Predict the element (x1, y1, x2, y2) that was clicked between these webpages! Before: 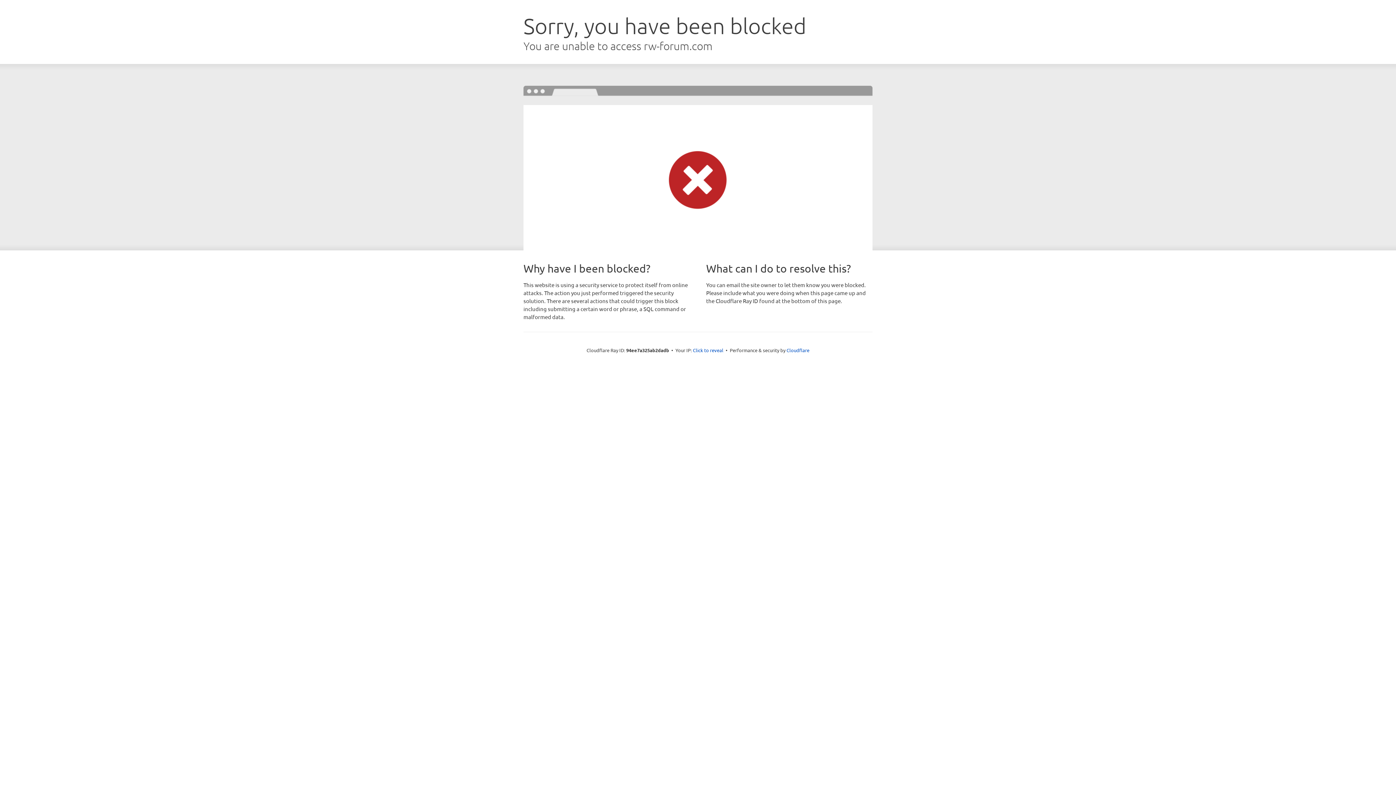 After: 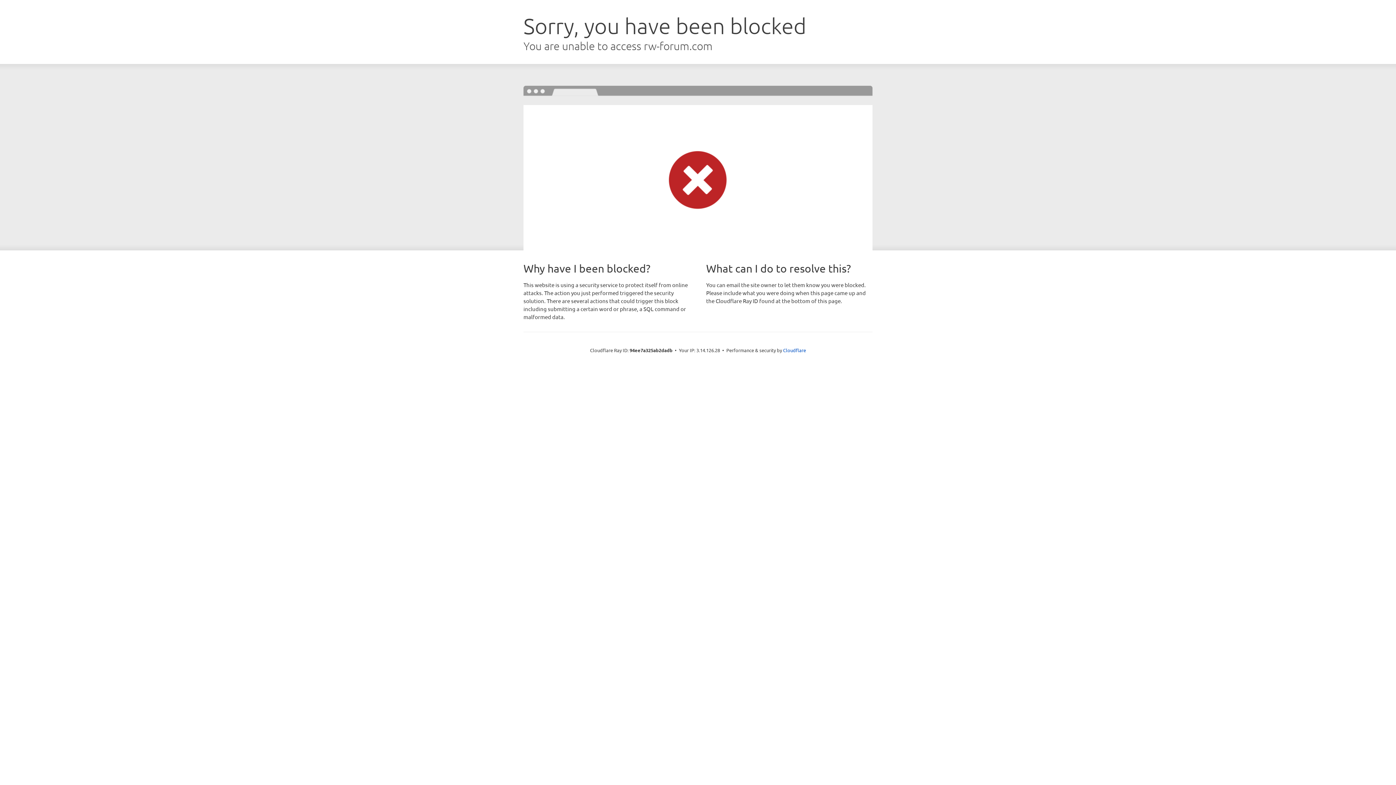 Action: bbox: (693, 346, 723, 353) label: Click to reveal